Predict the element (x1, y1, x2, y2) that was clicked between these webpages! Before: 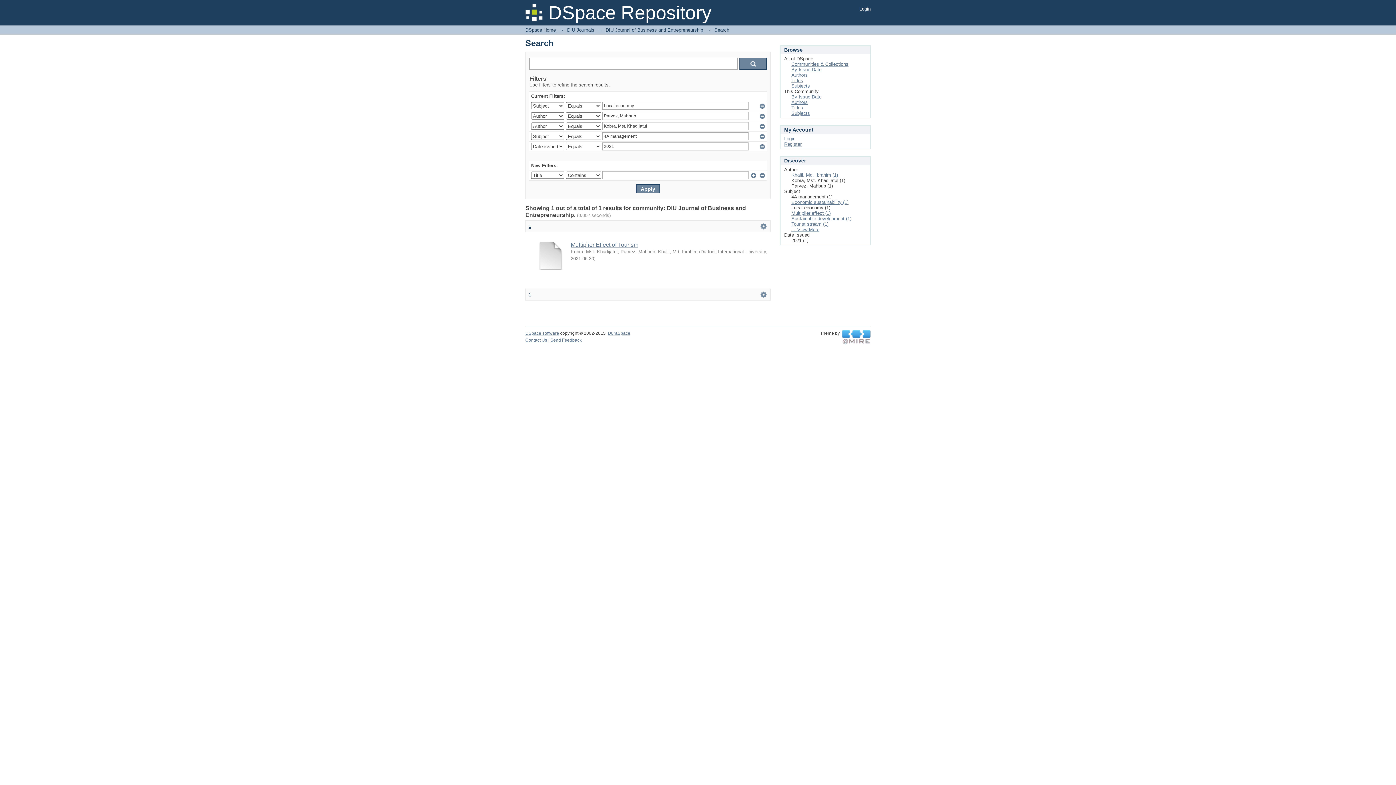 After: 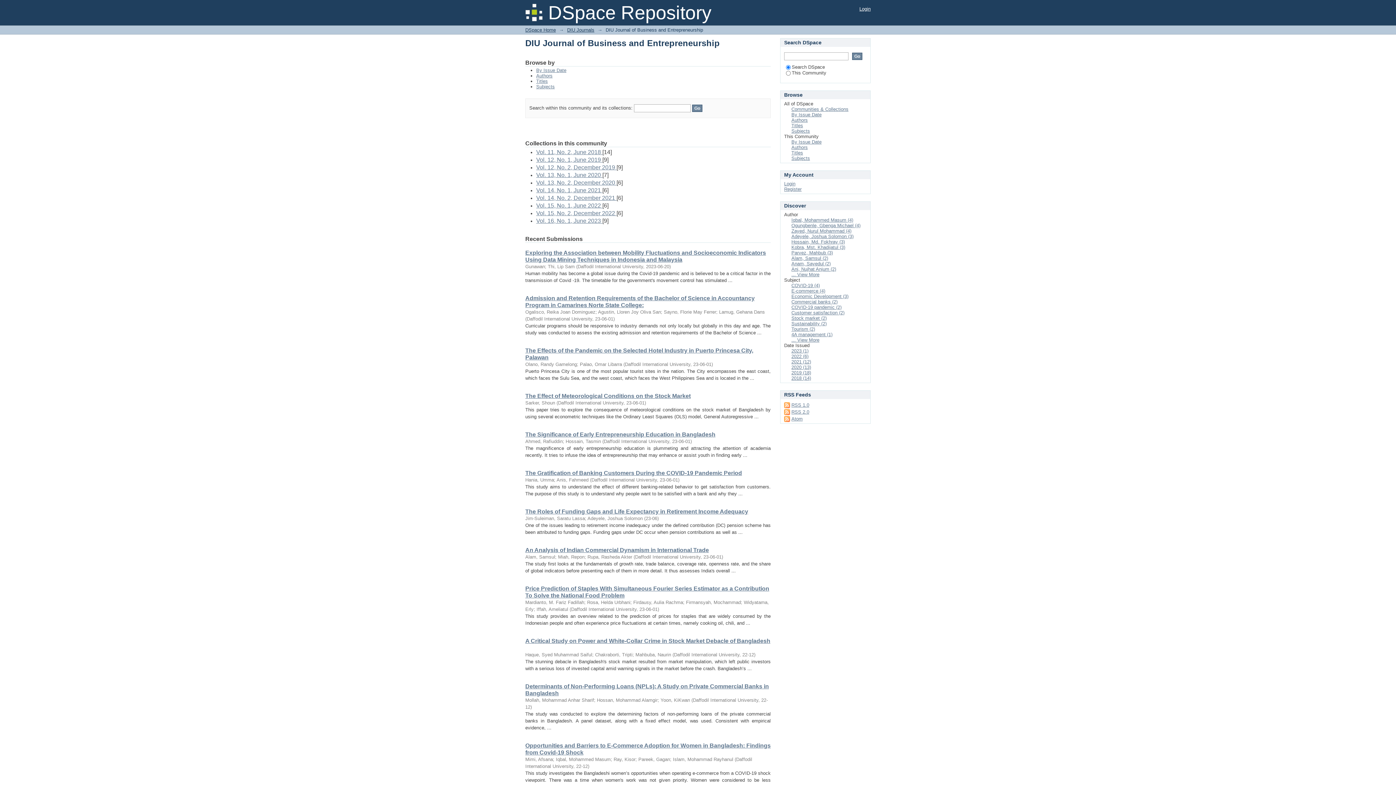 Action: label: DIU Journal of Business and Entrepreneurship bbox: (605, 27, 703, 32)